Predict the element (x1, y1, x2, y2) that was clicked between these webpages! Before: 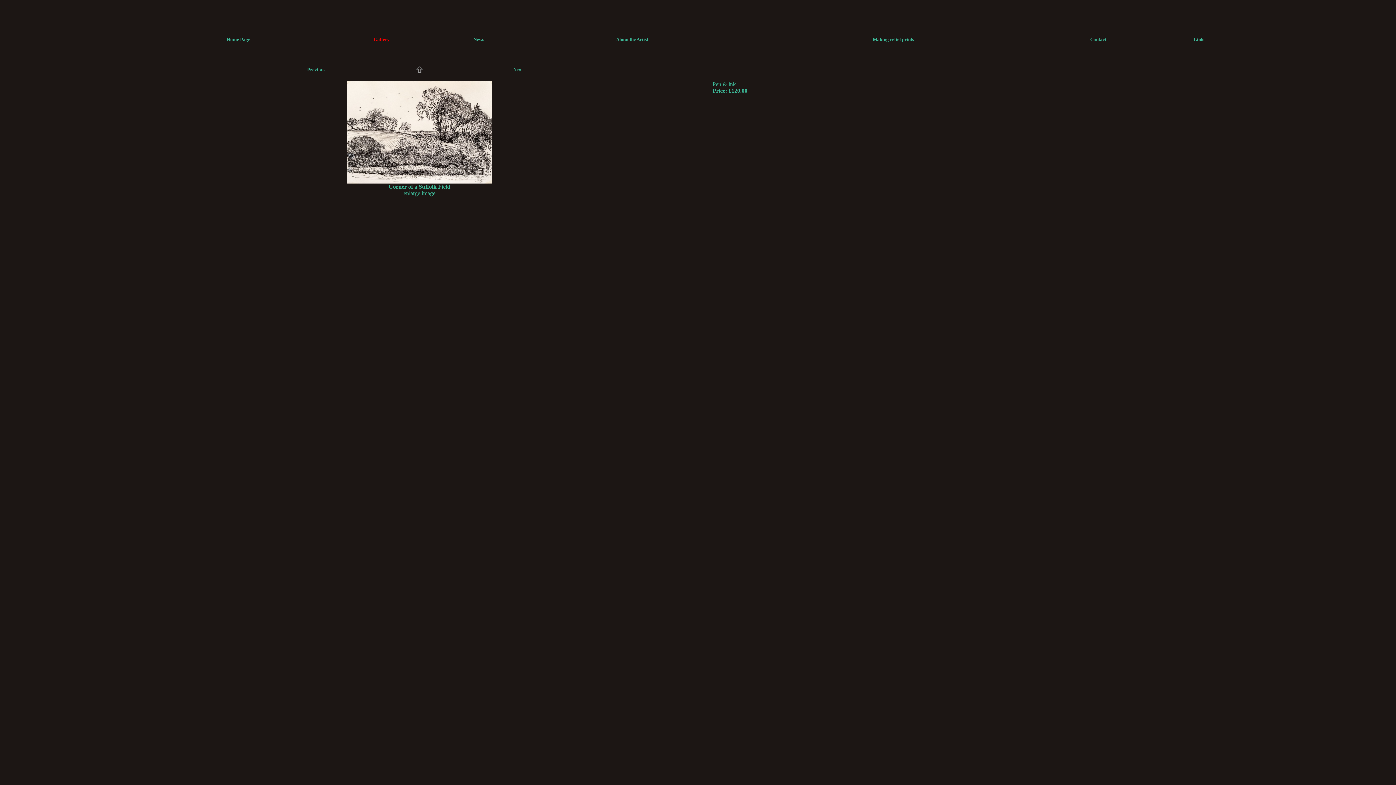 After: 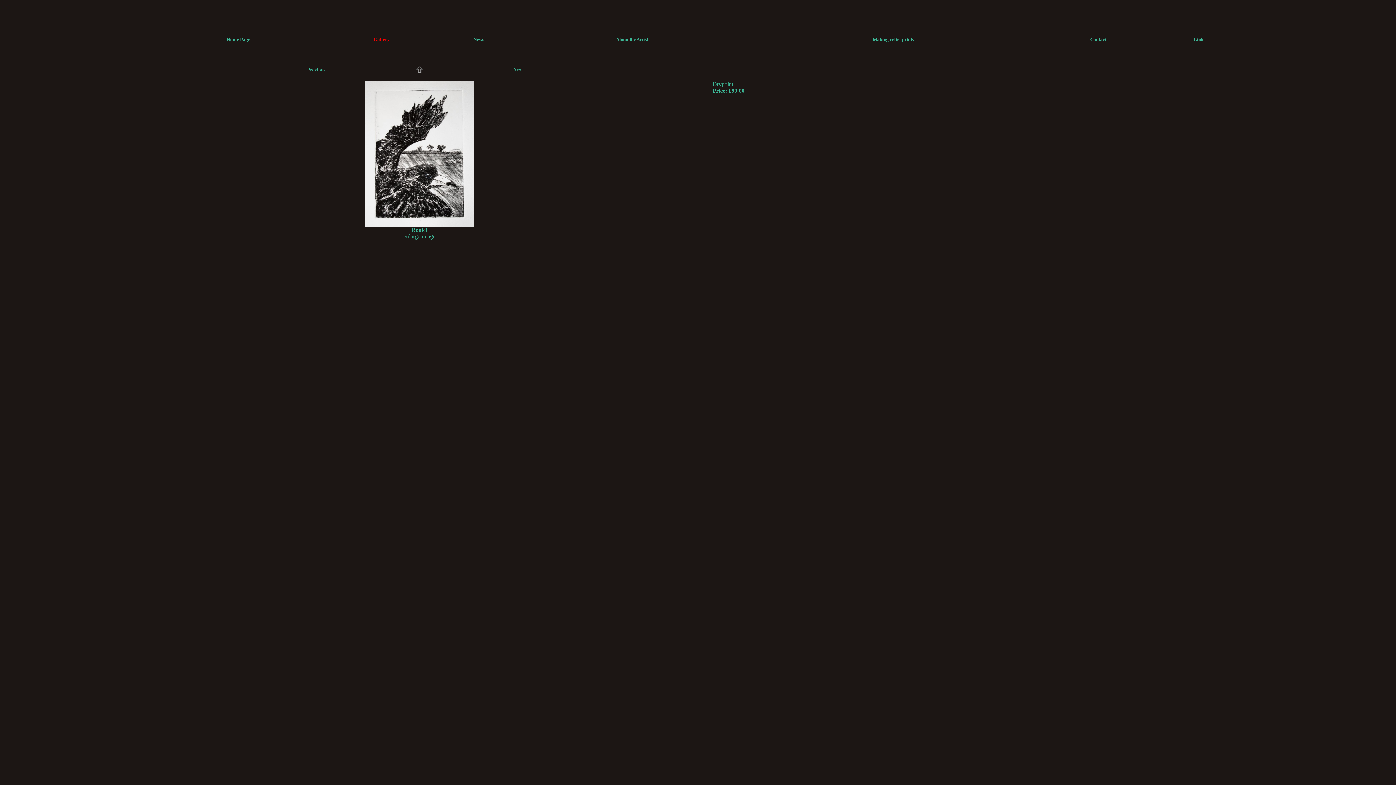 Action: bbox: (513, 66, 522, 72) label: Next